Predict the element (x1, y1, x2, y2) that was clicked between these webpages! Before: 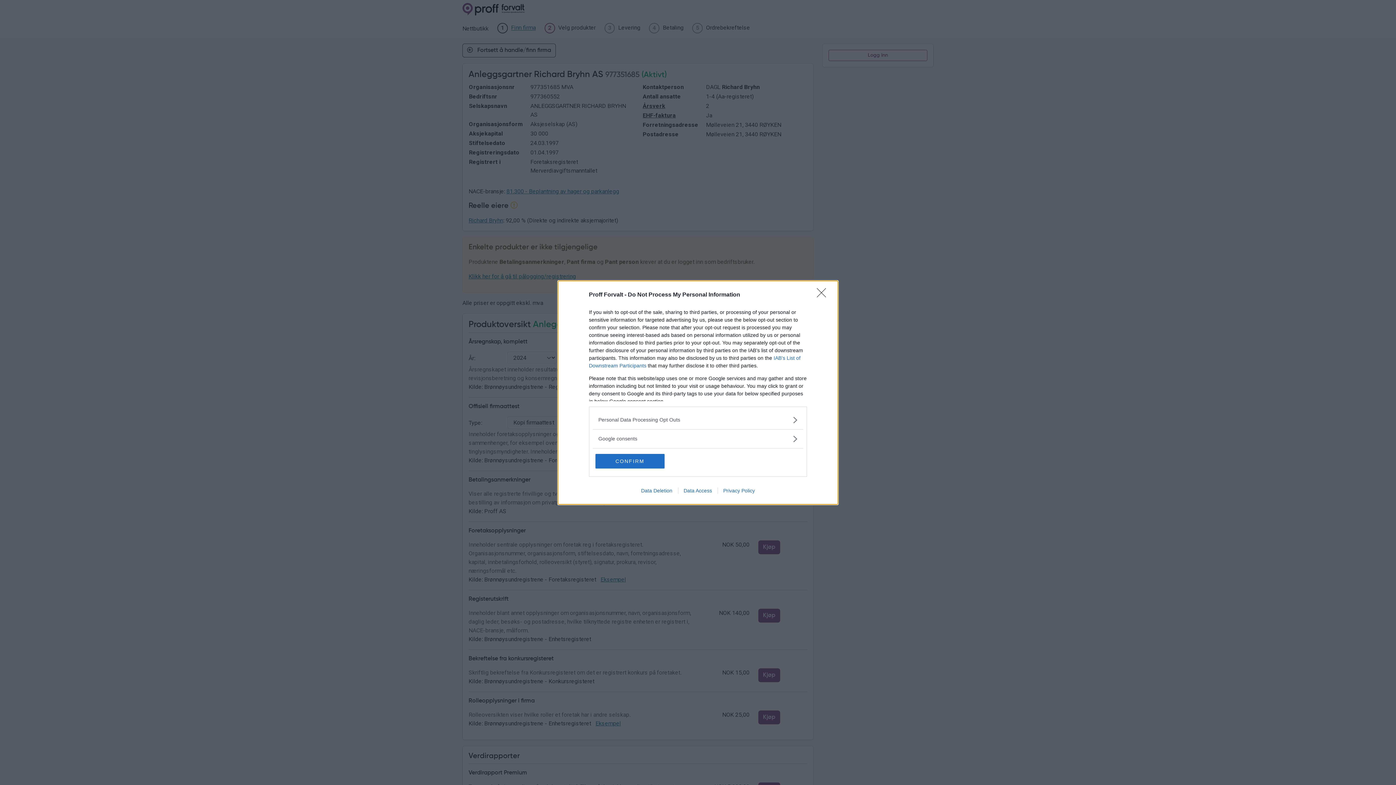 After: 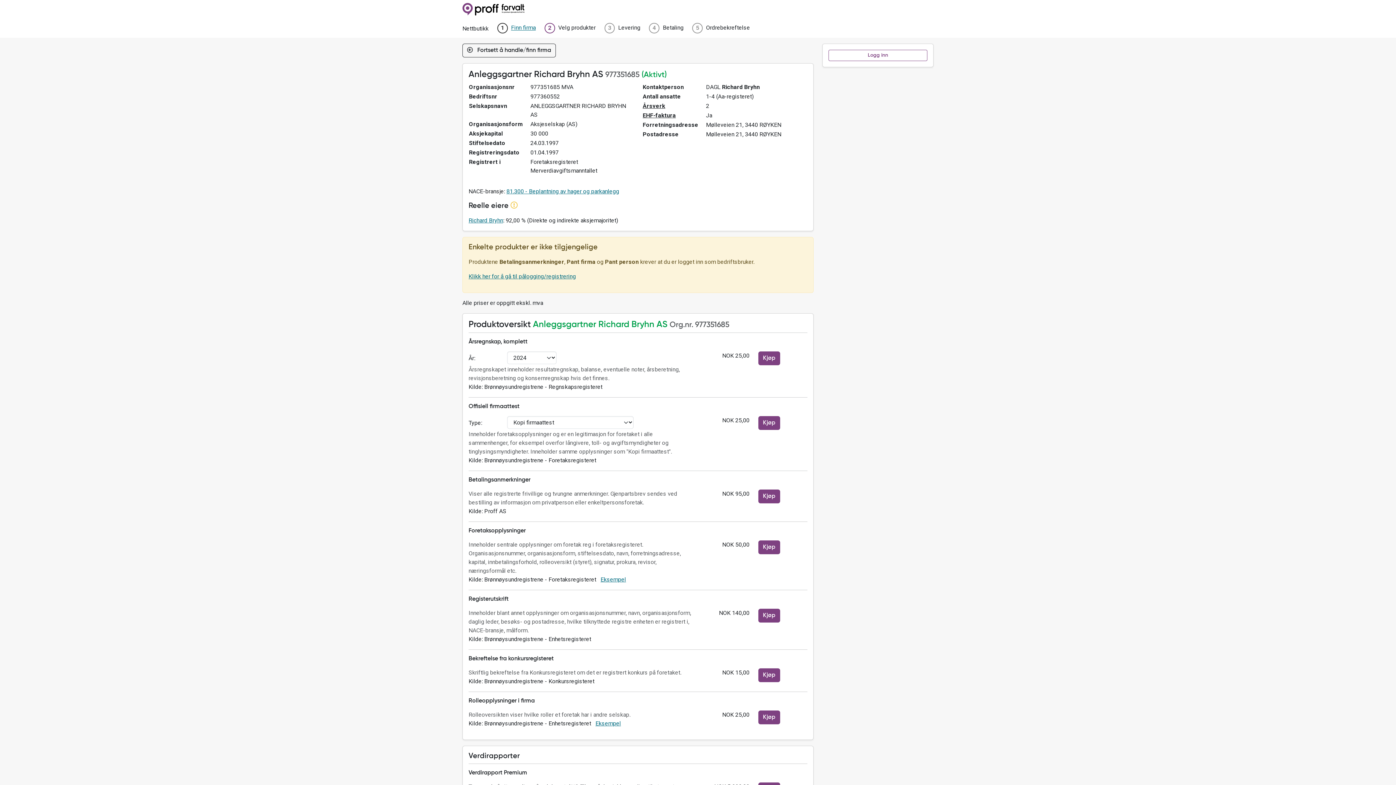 Action: bbox: (817, 288, 830, 302) label: Close